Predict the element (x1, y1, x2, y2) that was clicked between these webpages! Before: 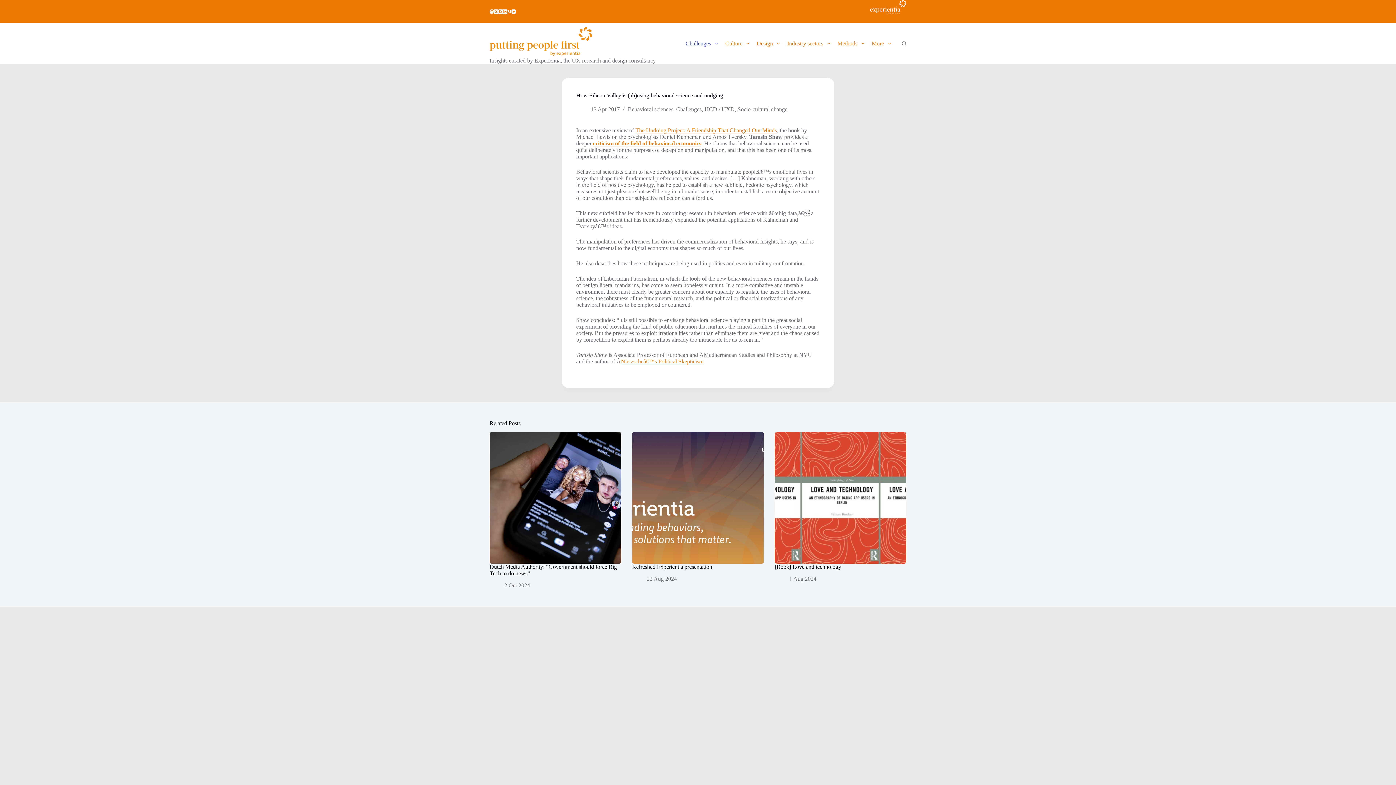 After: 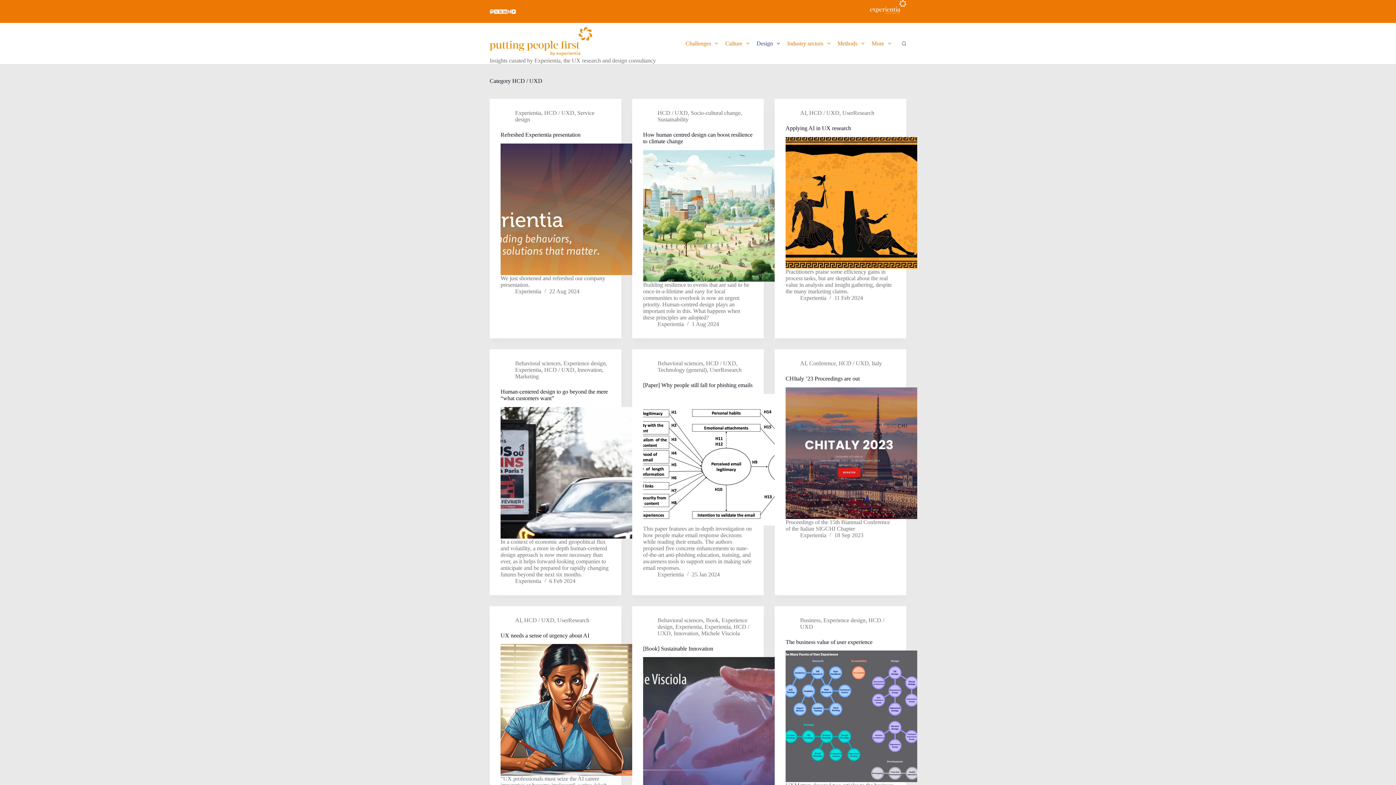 Action: label: HCD / UXD bbox: (704, 106, 734, 112)